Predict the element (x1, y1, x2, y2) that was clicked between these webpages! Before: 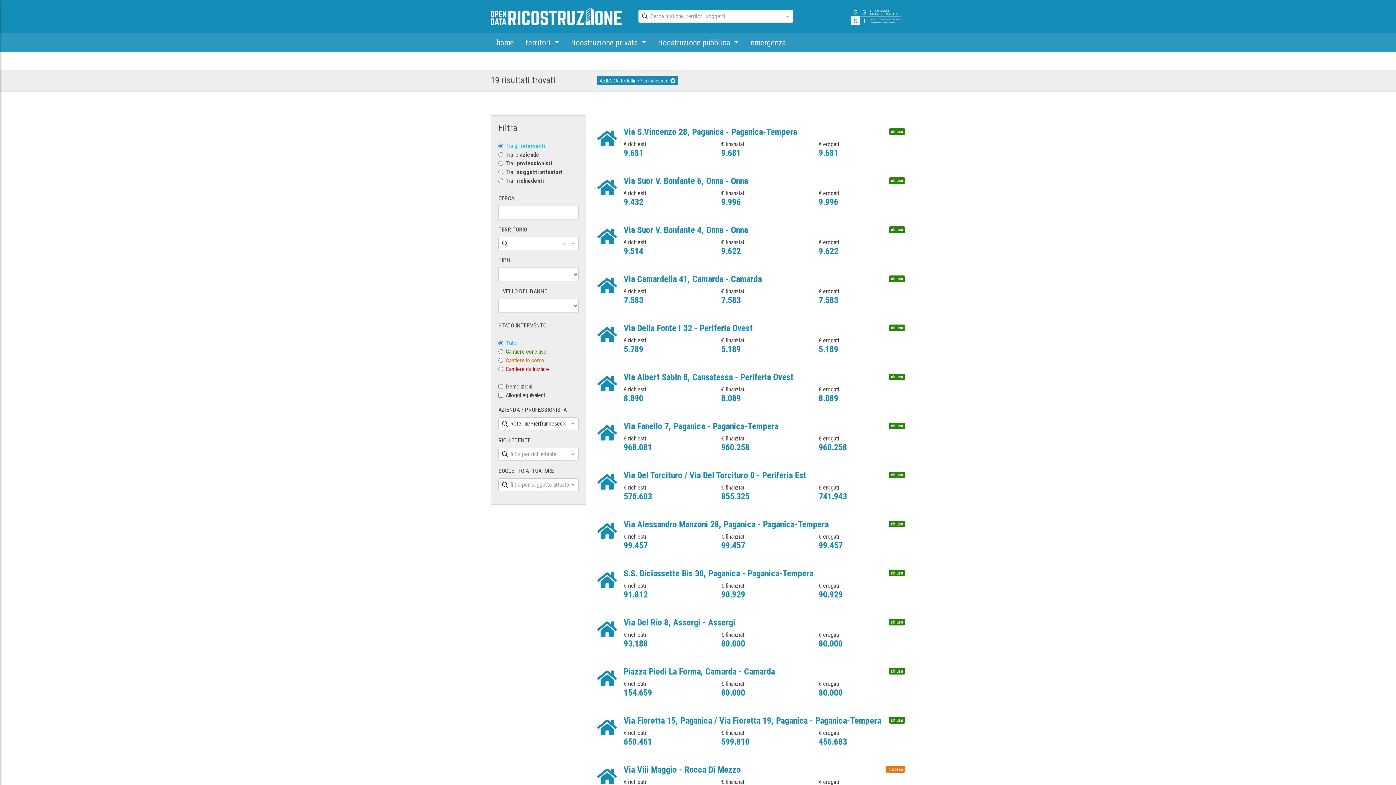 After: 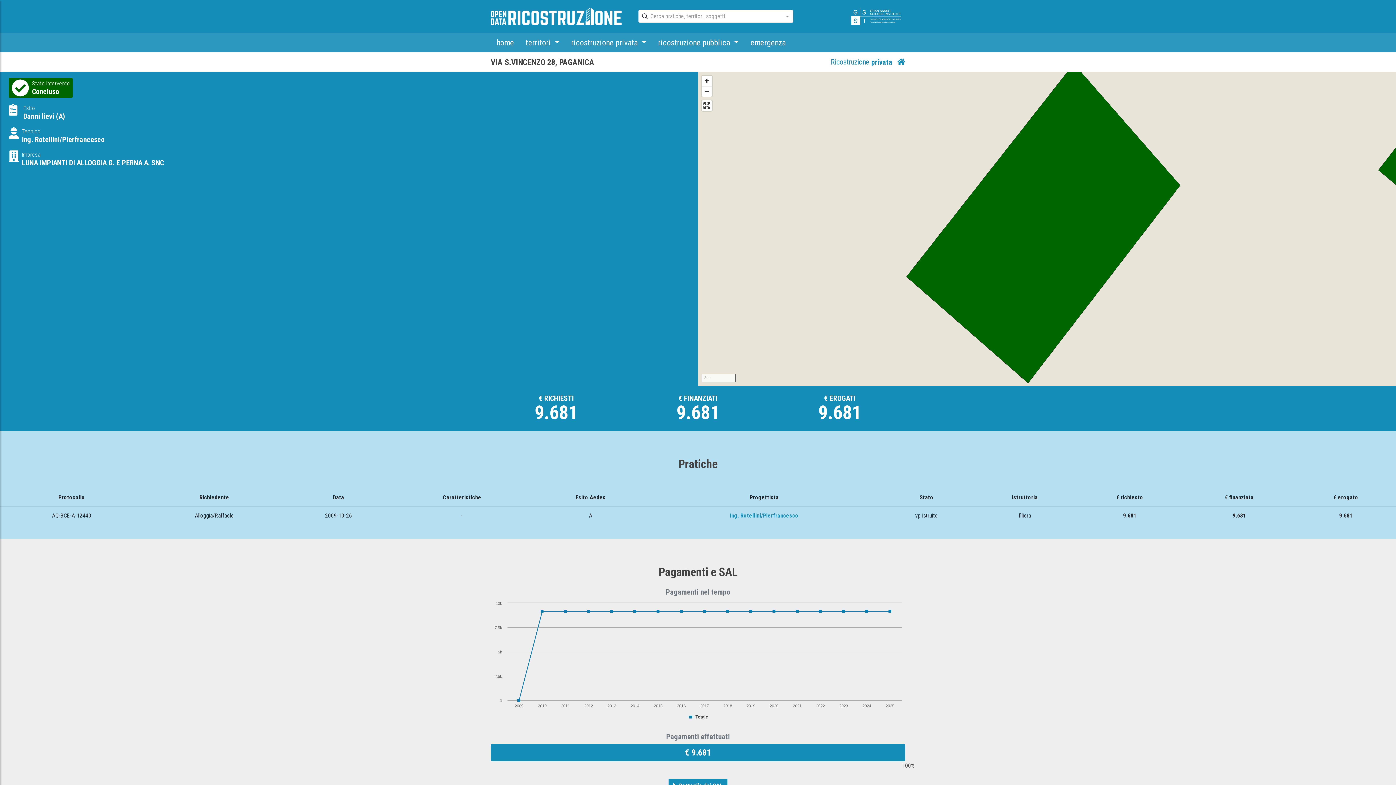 Action: label: Via S.Vincenzo 28, Paganica - Paganica-Tempera bbox: (623, 126, 797, 137)